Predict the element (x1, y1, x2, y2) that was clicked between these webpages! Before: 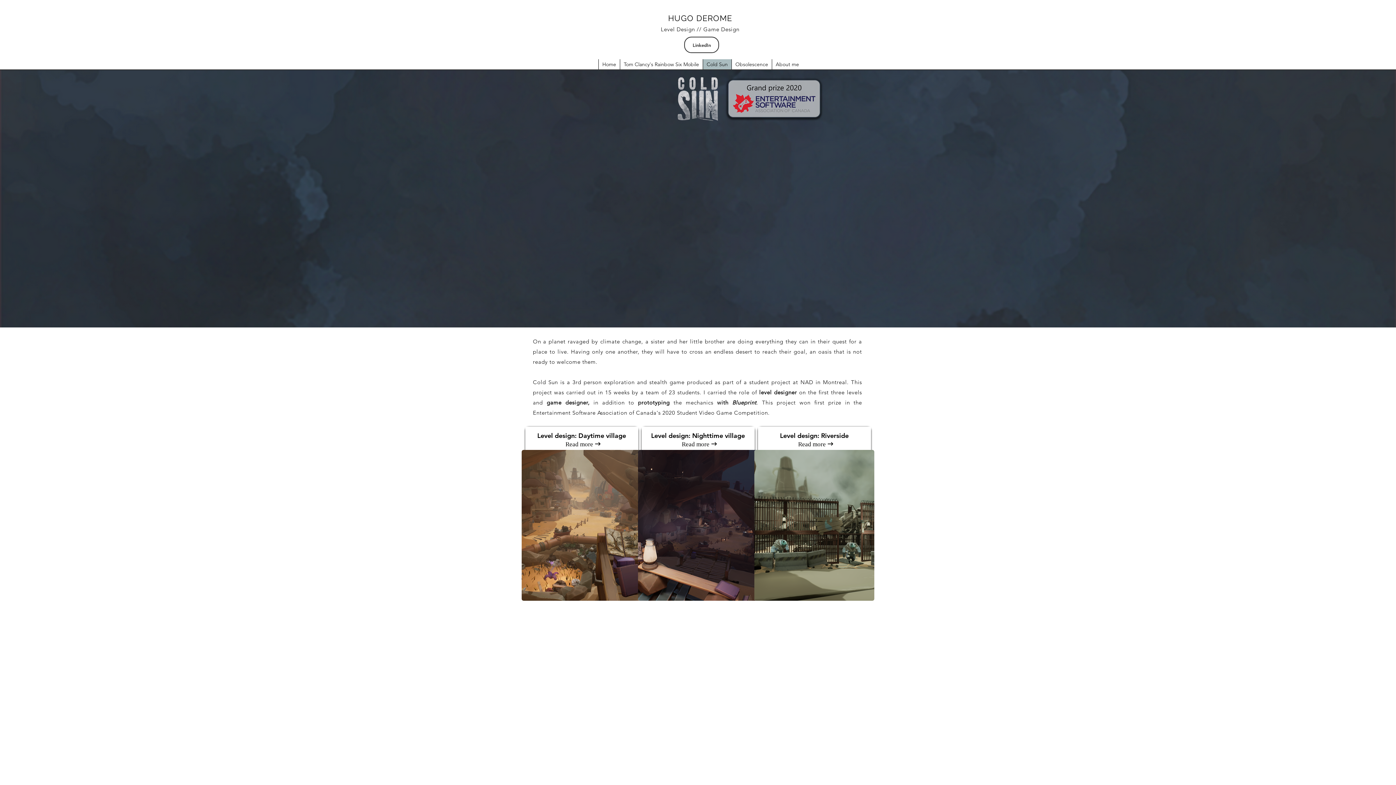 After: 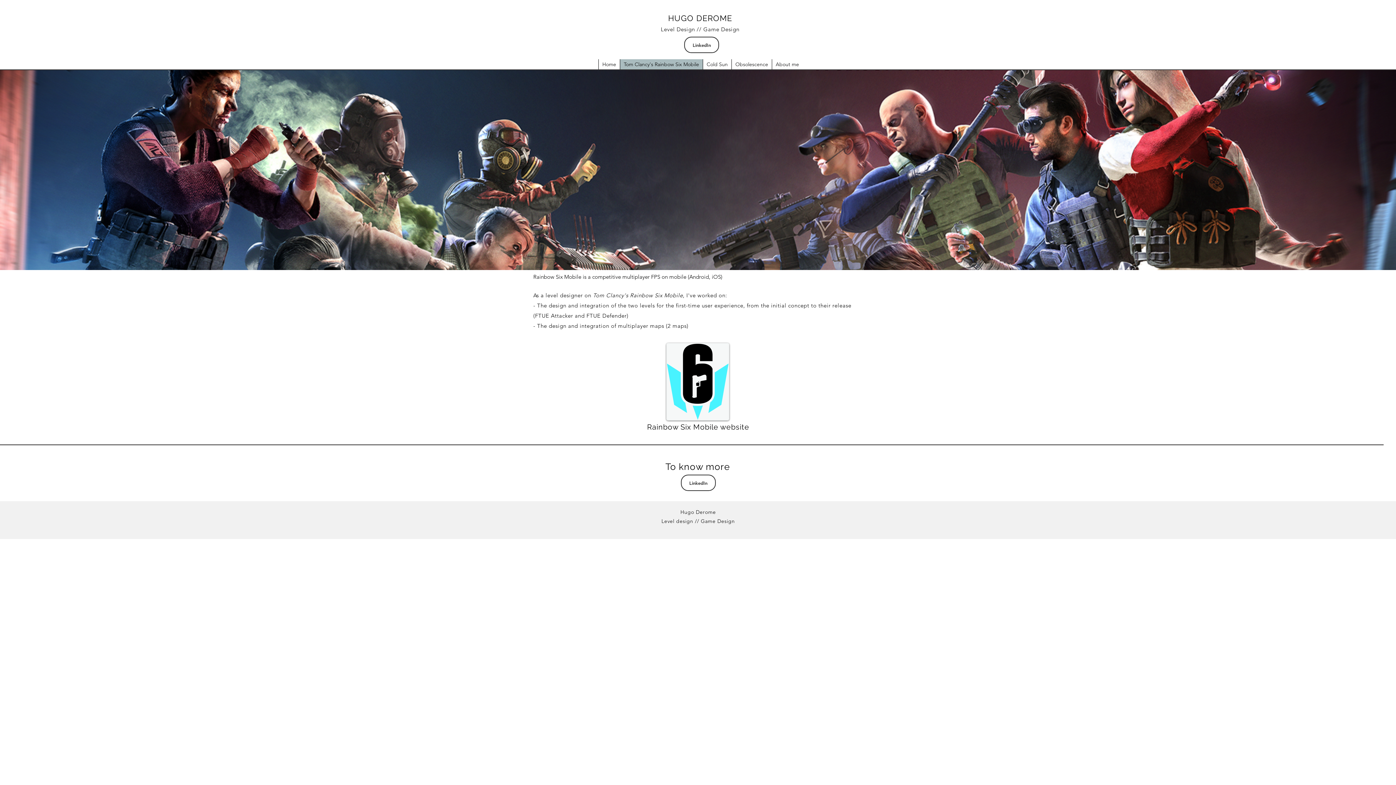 Action: bbox: (619, 59, 702, 69) label: Tom Clancy's Rainbow Six Mobile